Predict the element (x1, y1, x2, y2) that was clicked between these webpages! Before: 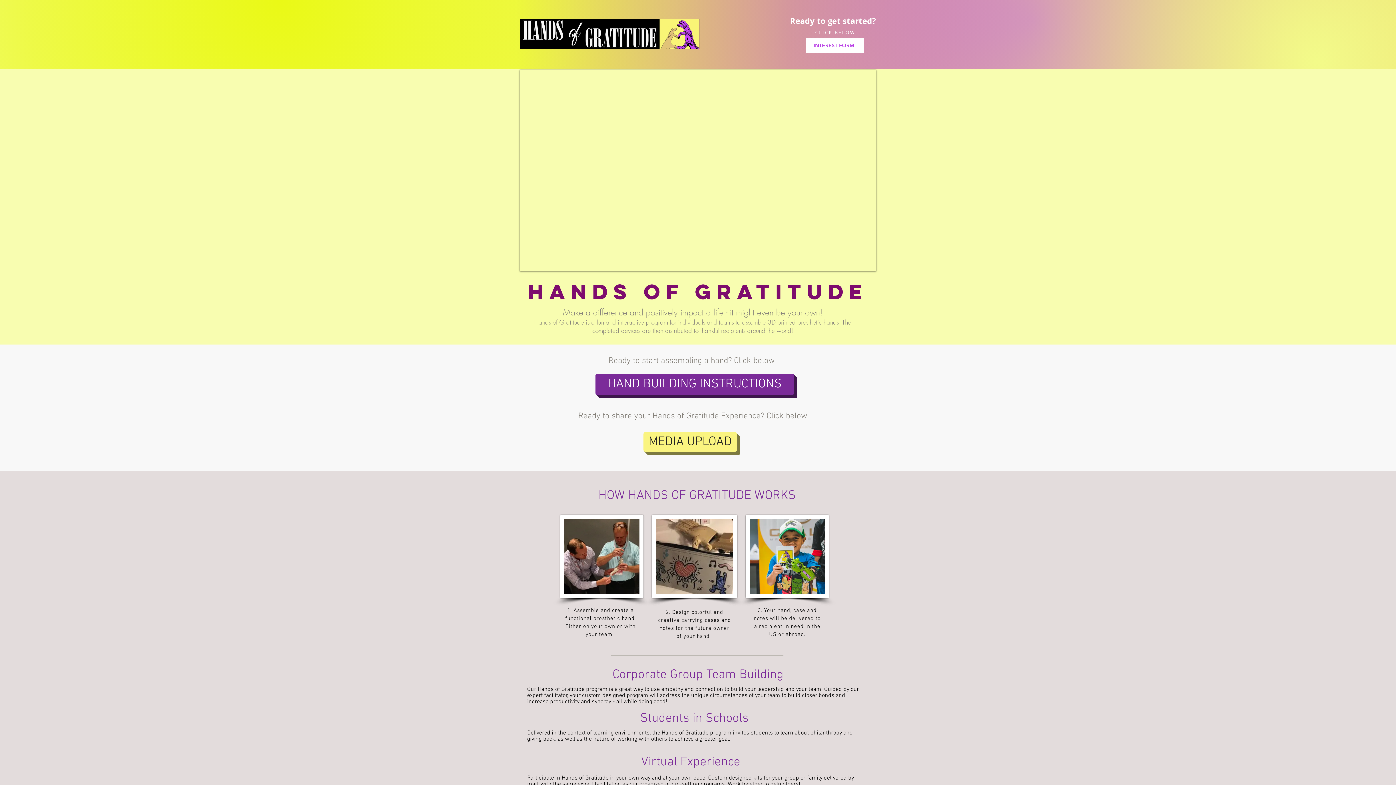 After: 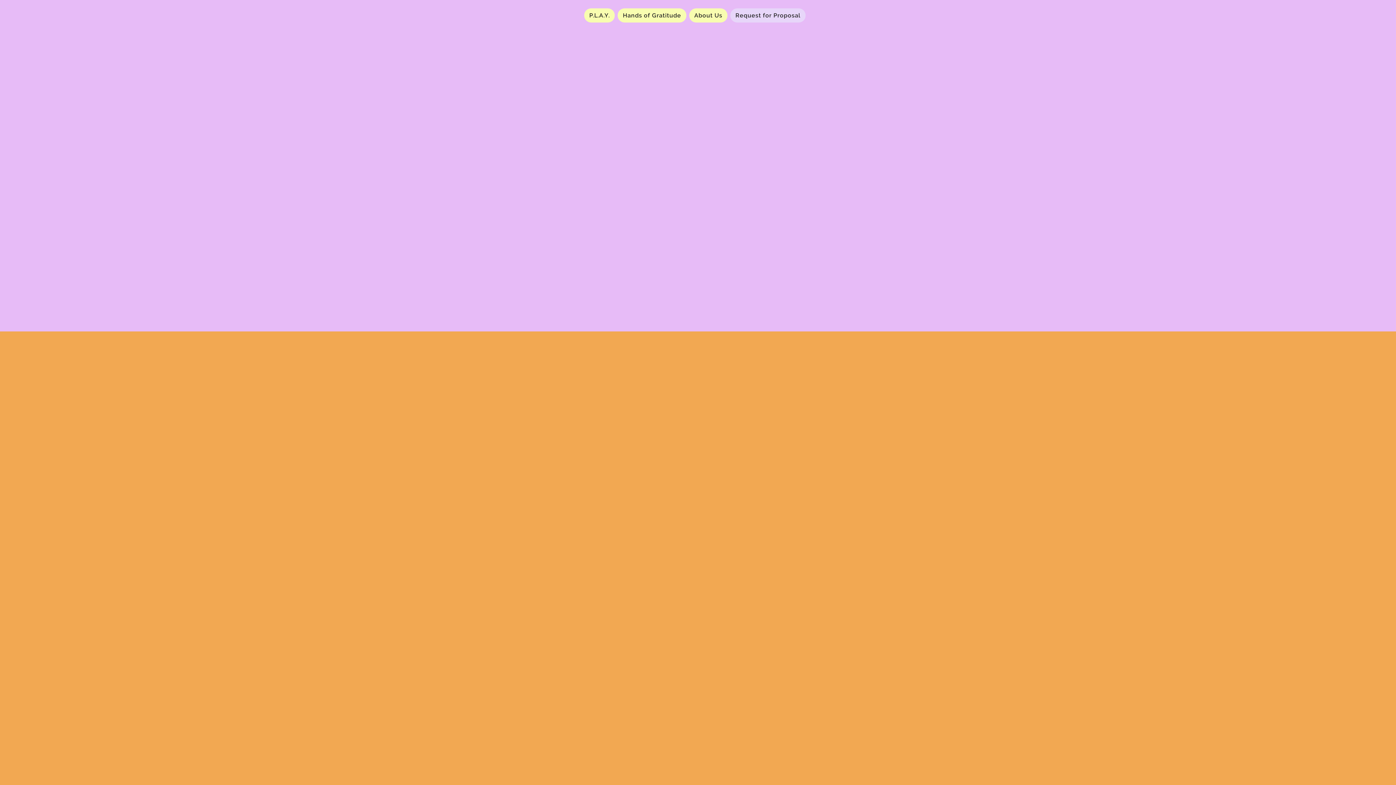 Action: bbox: (805, 37, 864, 53) label: INTEREST FORM